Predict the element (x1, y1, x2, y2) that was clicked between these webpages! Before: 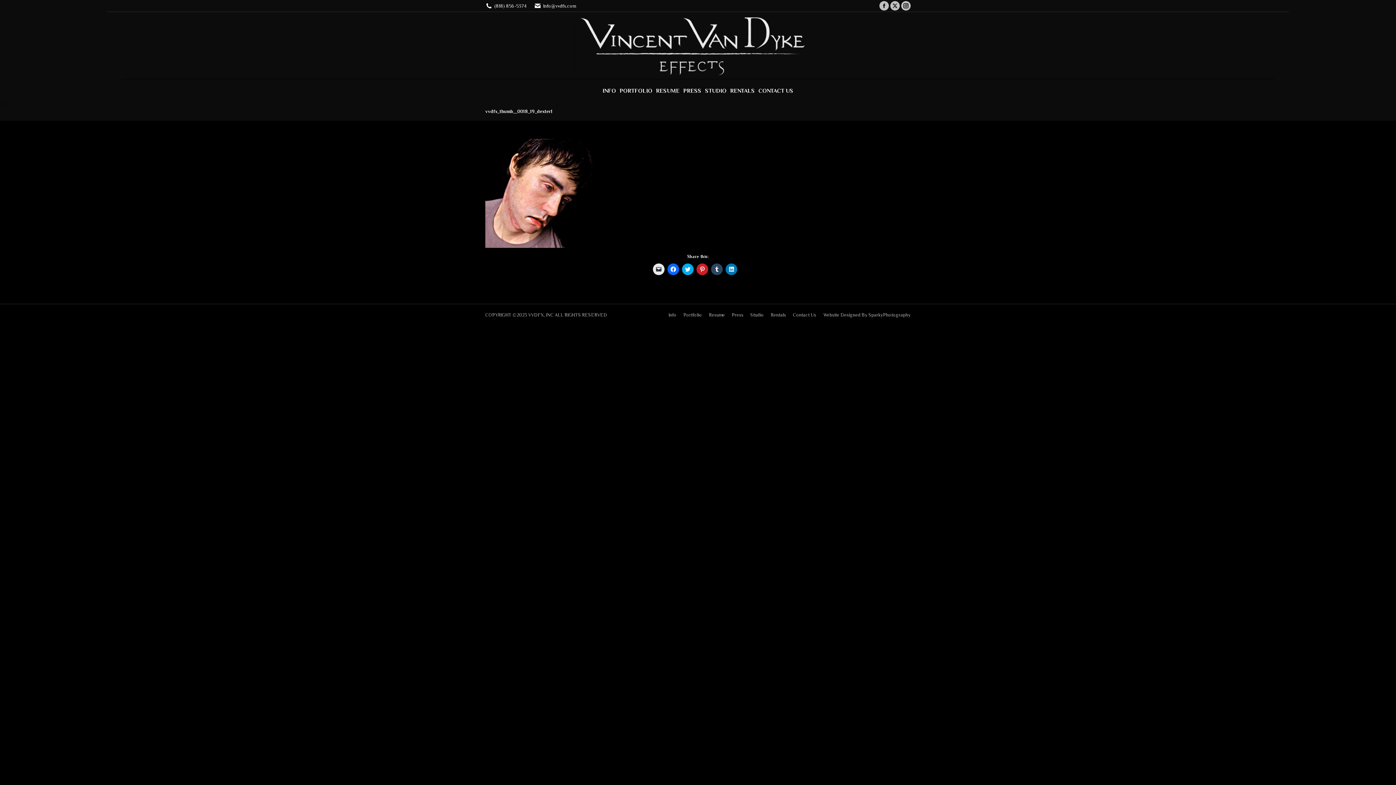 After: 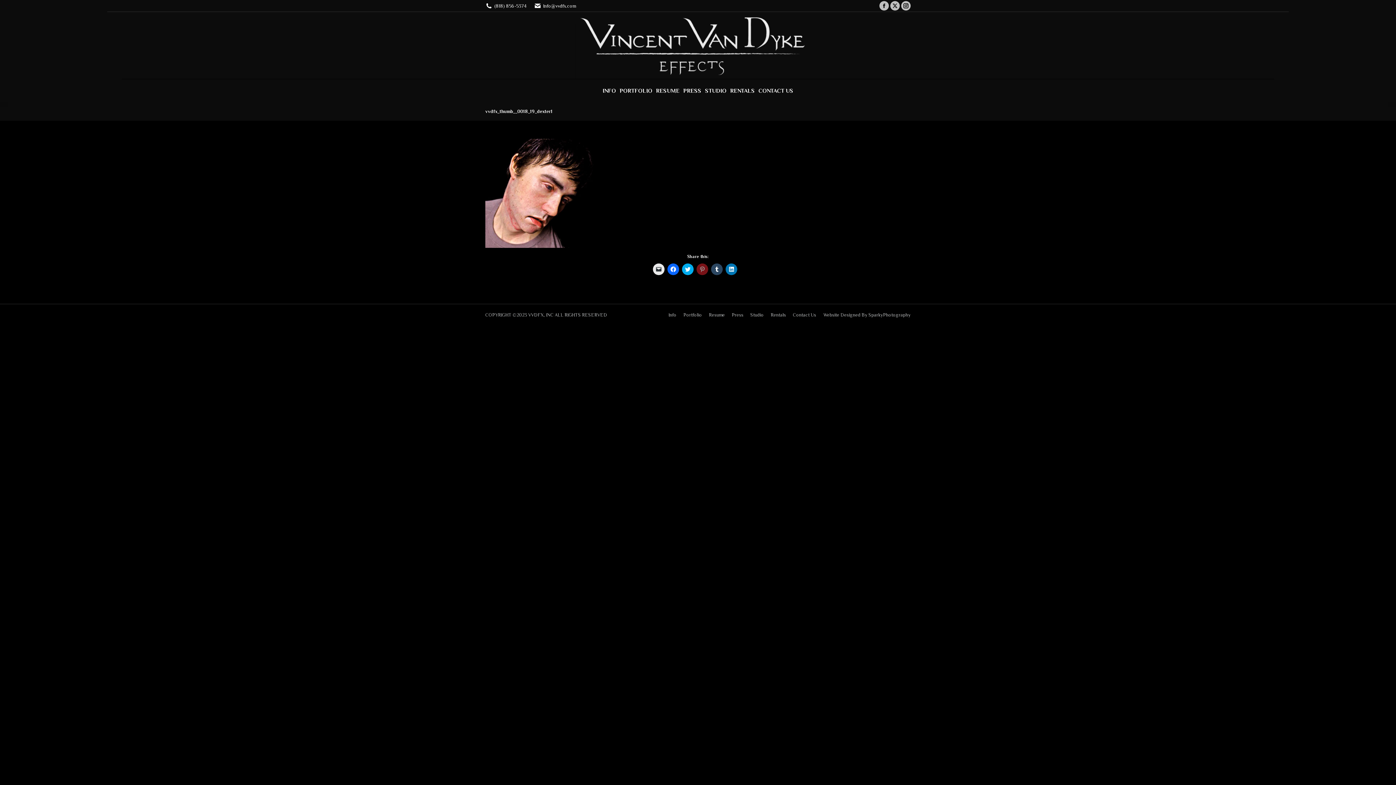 Action: label: Click to share on Pinterest (Opens in new window) bbox: (696, 263, 708, 275)